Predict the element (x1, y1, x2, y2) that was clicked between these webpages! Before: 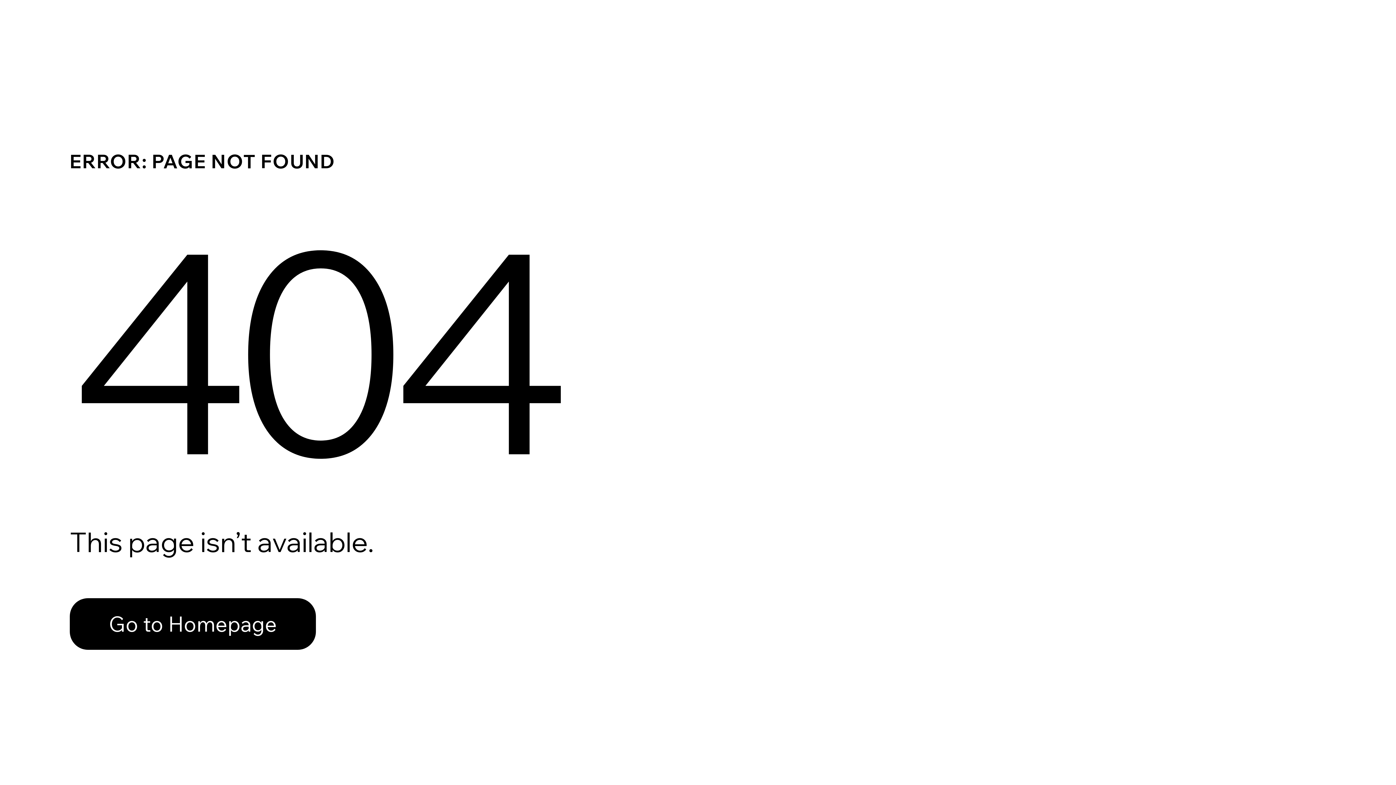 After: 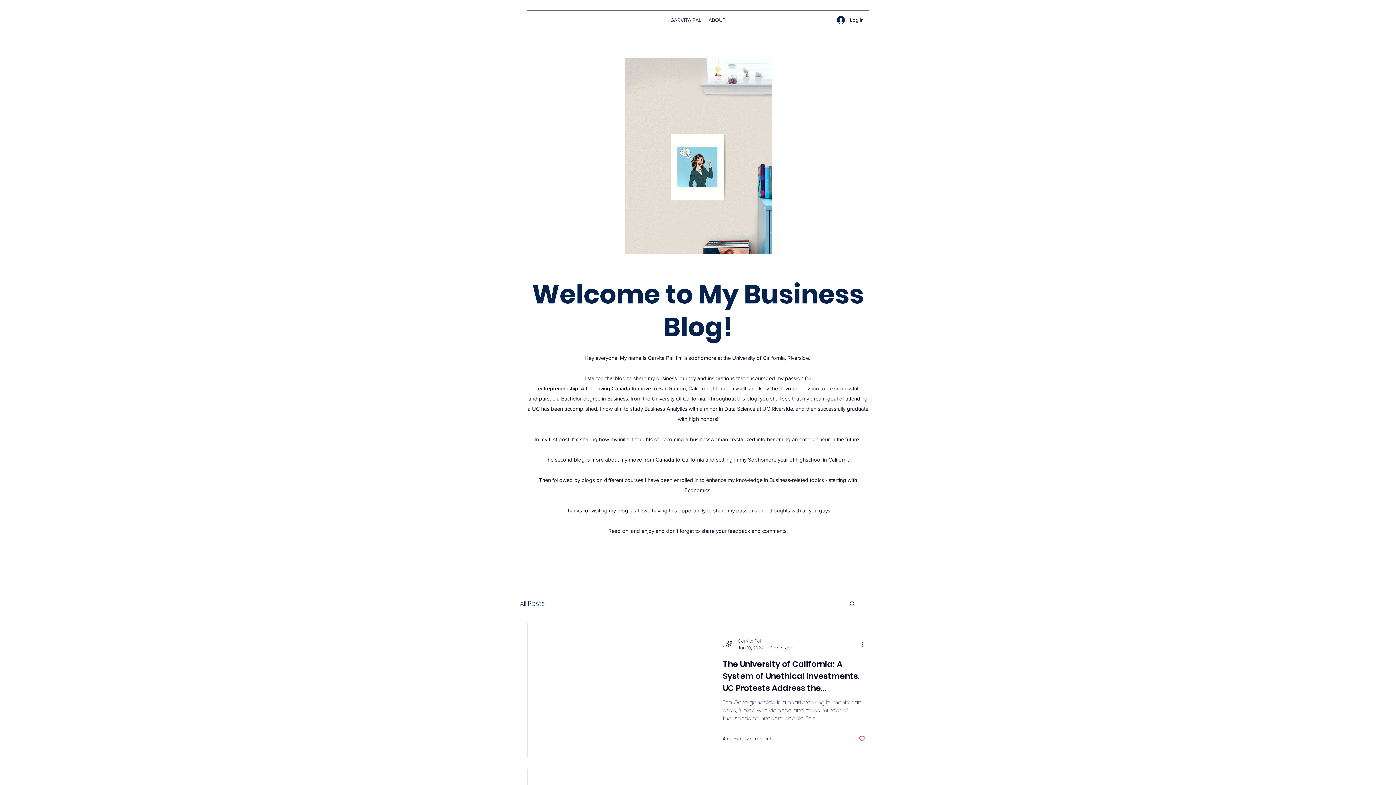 Action: bbox: (69, 598, 316, 650) label: Go to Homepage